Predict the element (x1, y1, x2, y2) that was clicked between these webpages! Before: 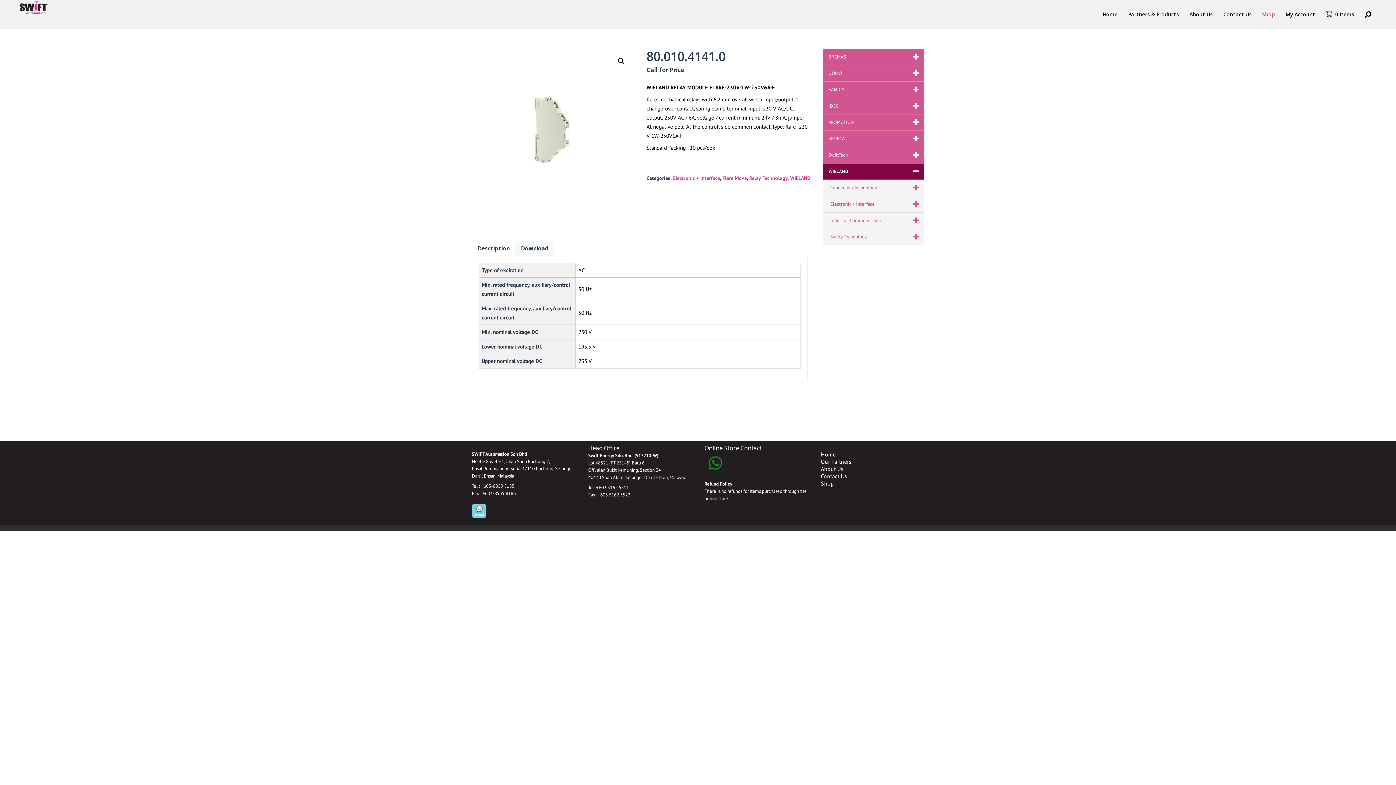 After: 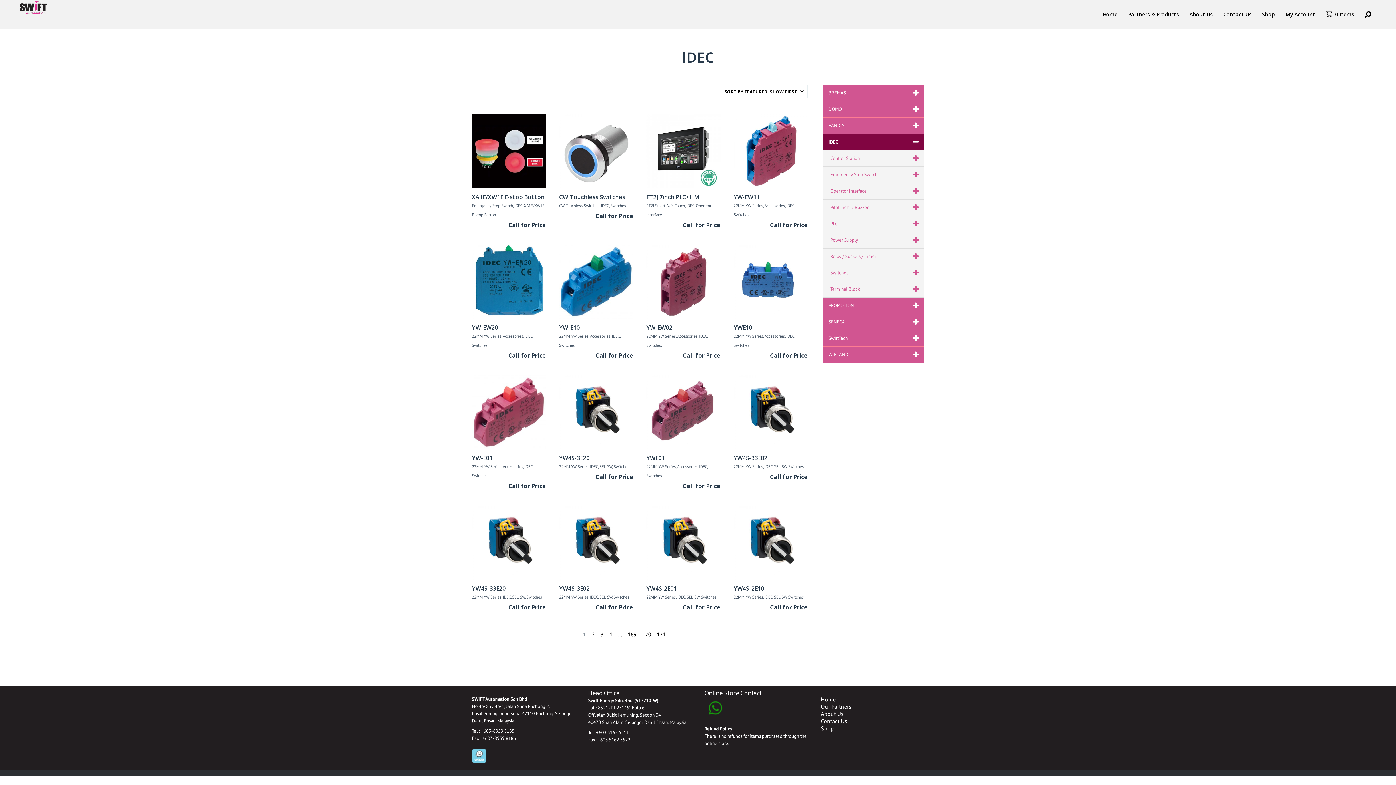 Action: label: IDEC bbox: (823, 98, 924, 114)